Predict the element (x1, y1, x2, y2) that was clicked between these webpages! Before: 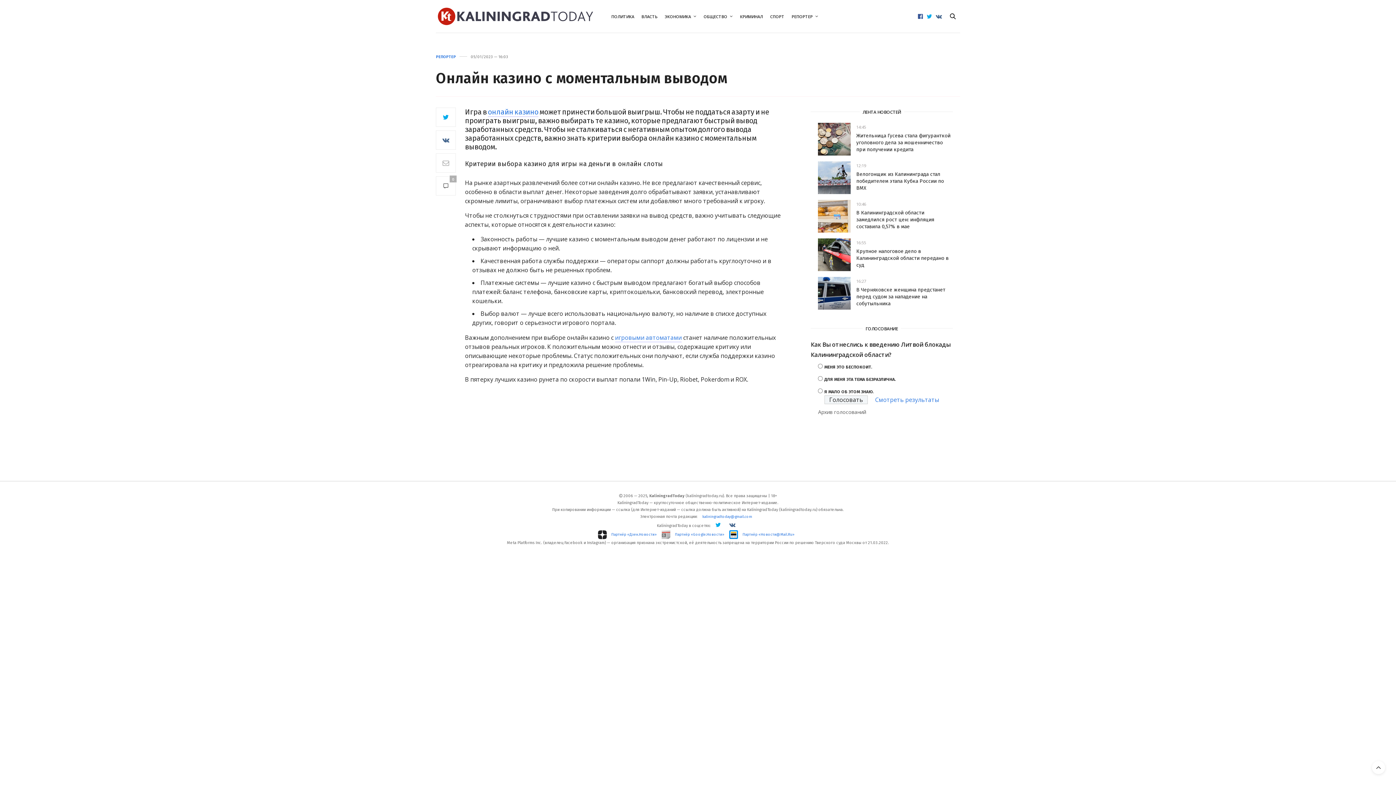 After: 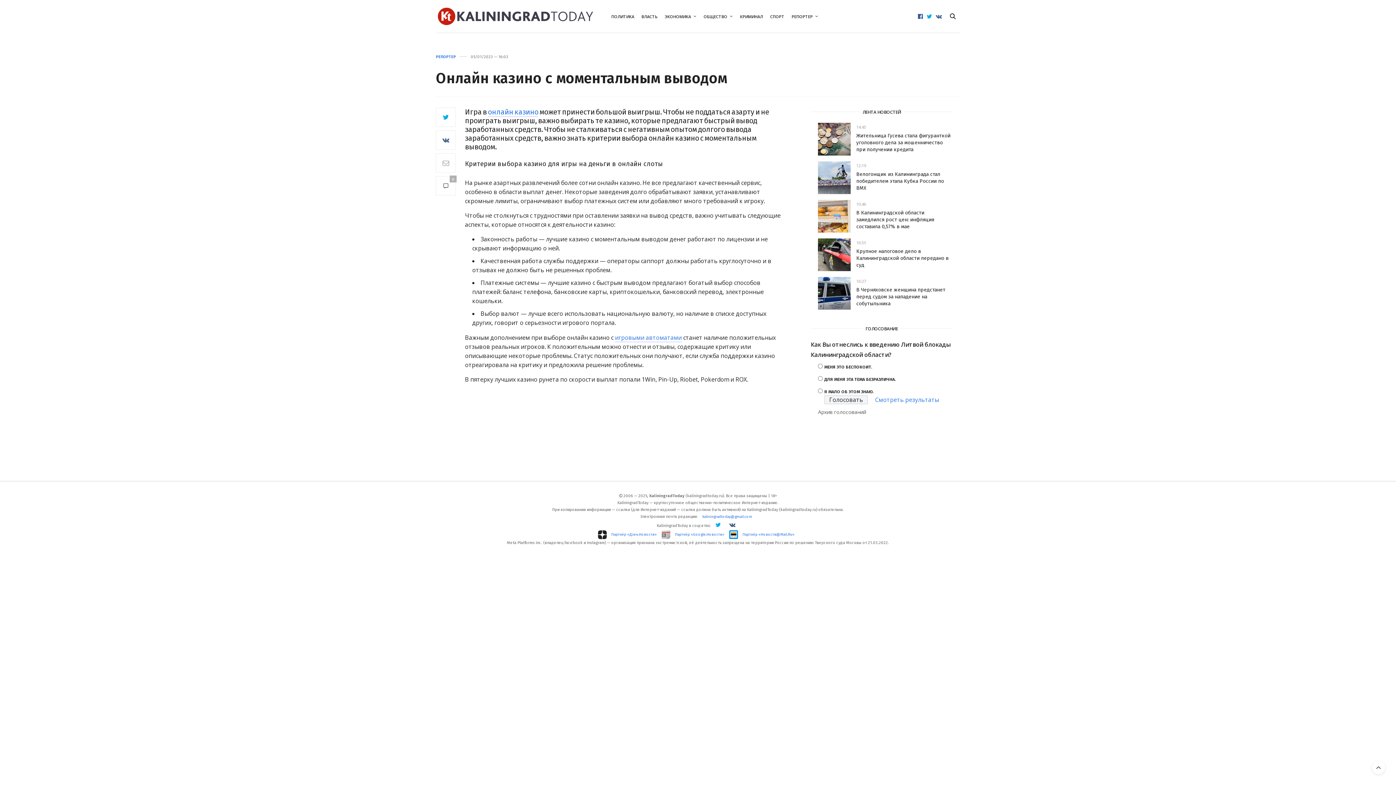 Action: bbox: (729, 520, 735, 530)